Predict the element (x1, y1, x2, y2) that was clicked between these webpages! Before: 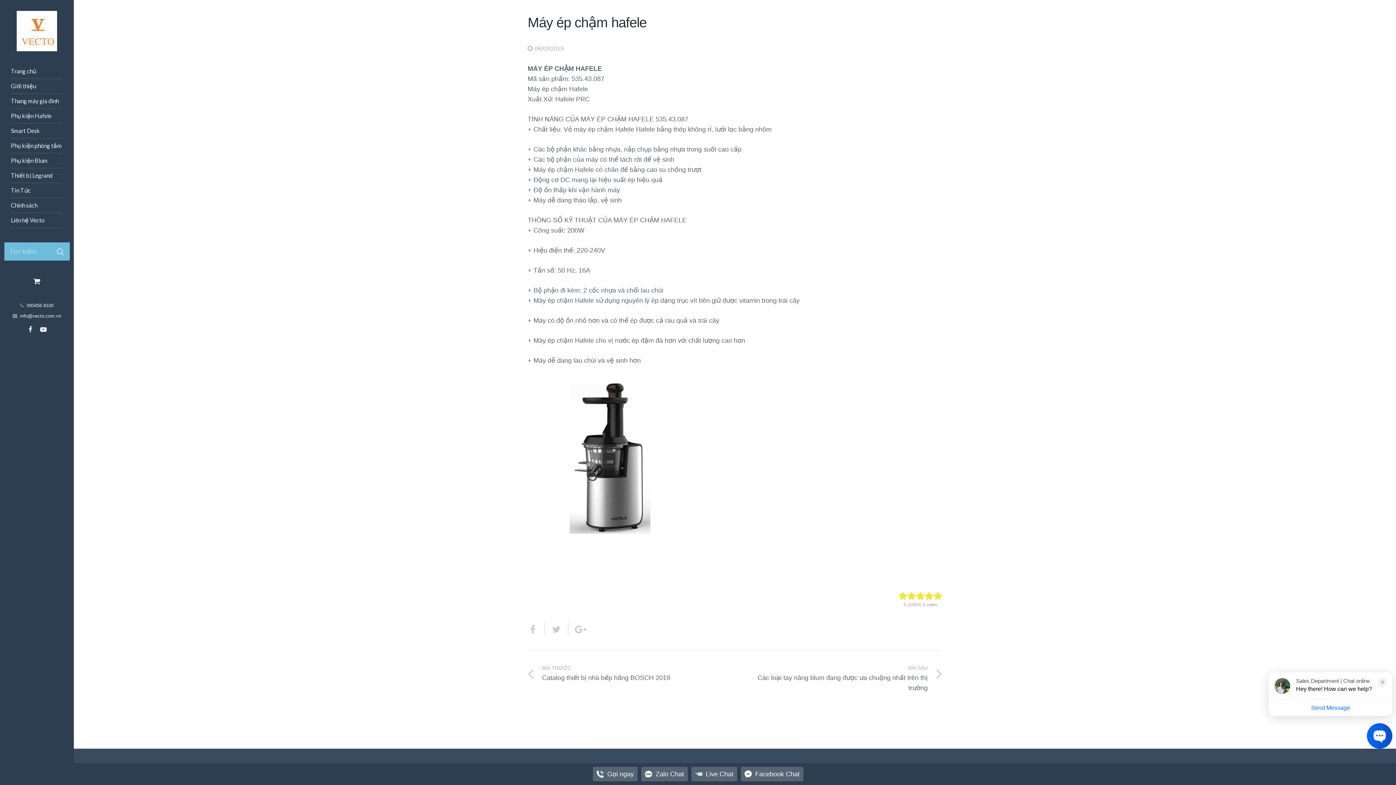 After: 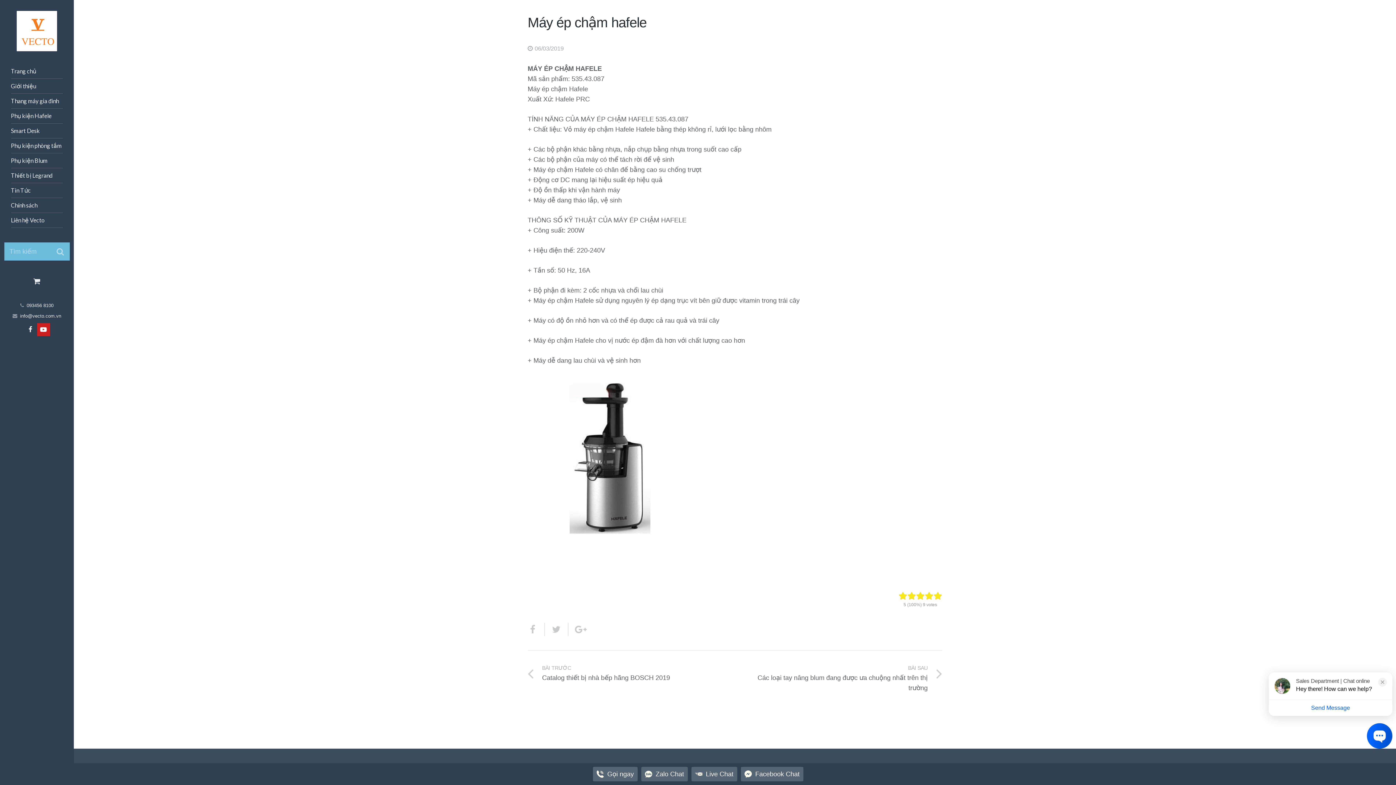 Action: bbox: (36, 323, 50, 336)